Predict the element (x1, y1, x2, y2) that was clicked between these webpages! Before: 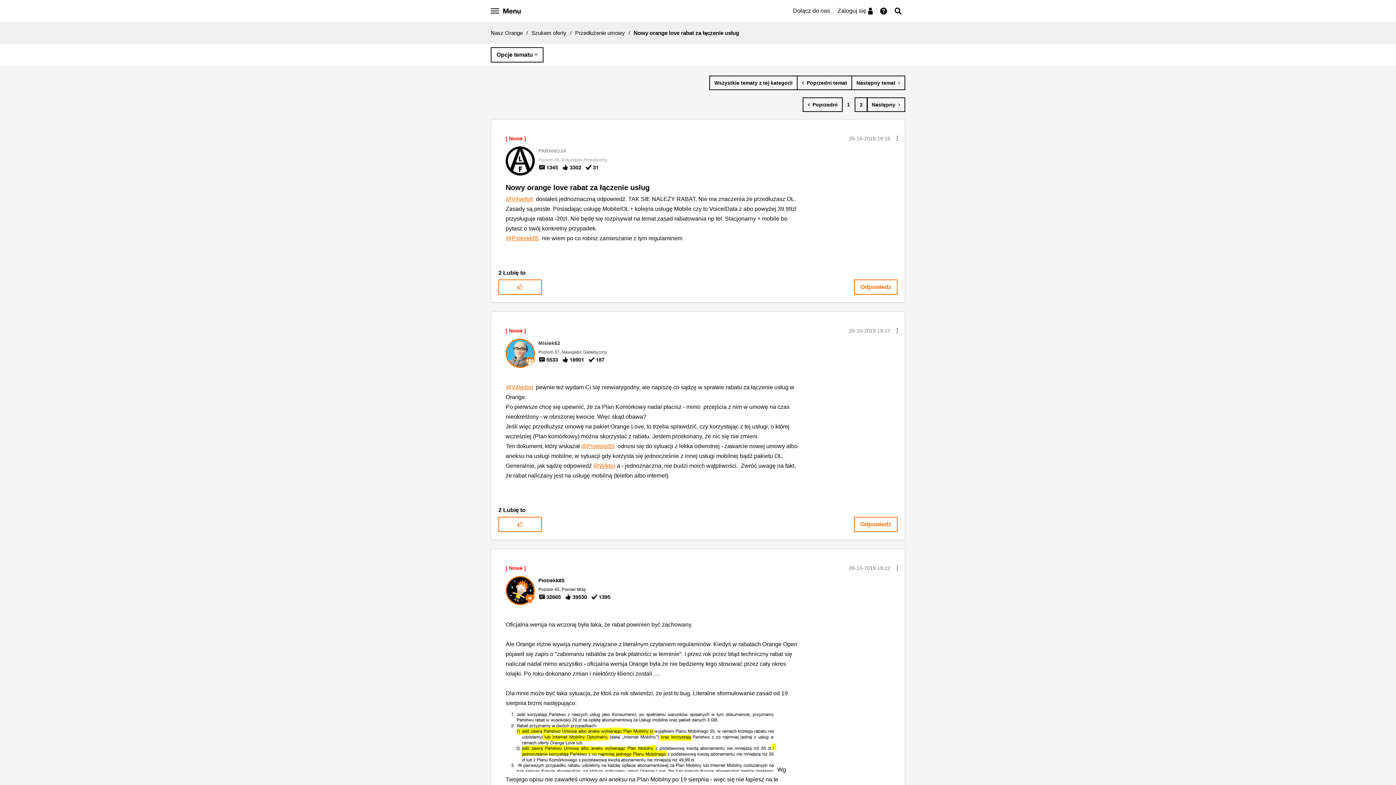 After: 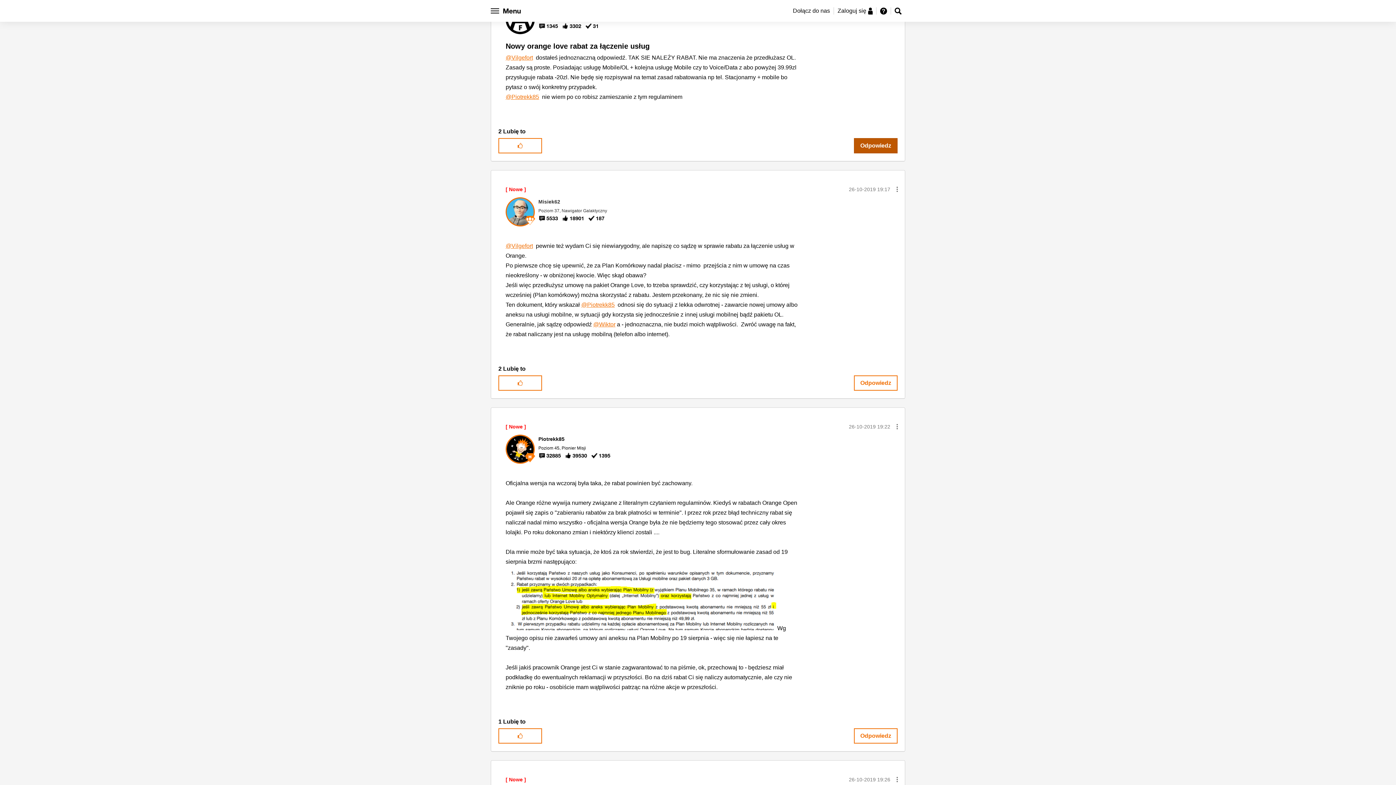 Action: bbox: (849, 135, 890, 141) label: ‎26-10-2019 19:16